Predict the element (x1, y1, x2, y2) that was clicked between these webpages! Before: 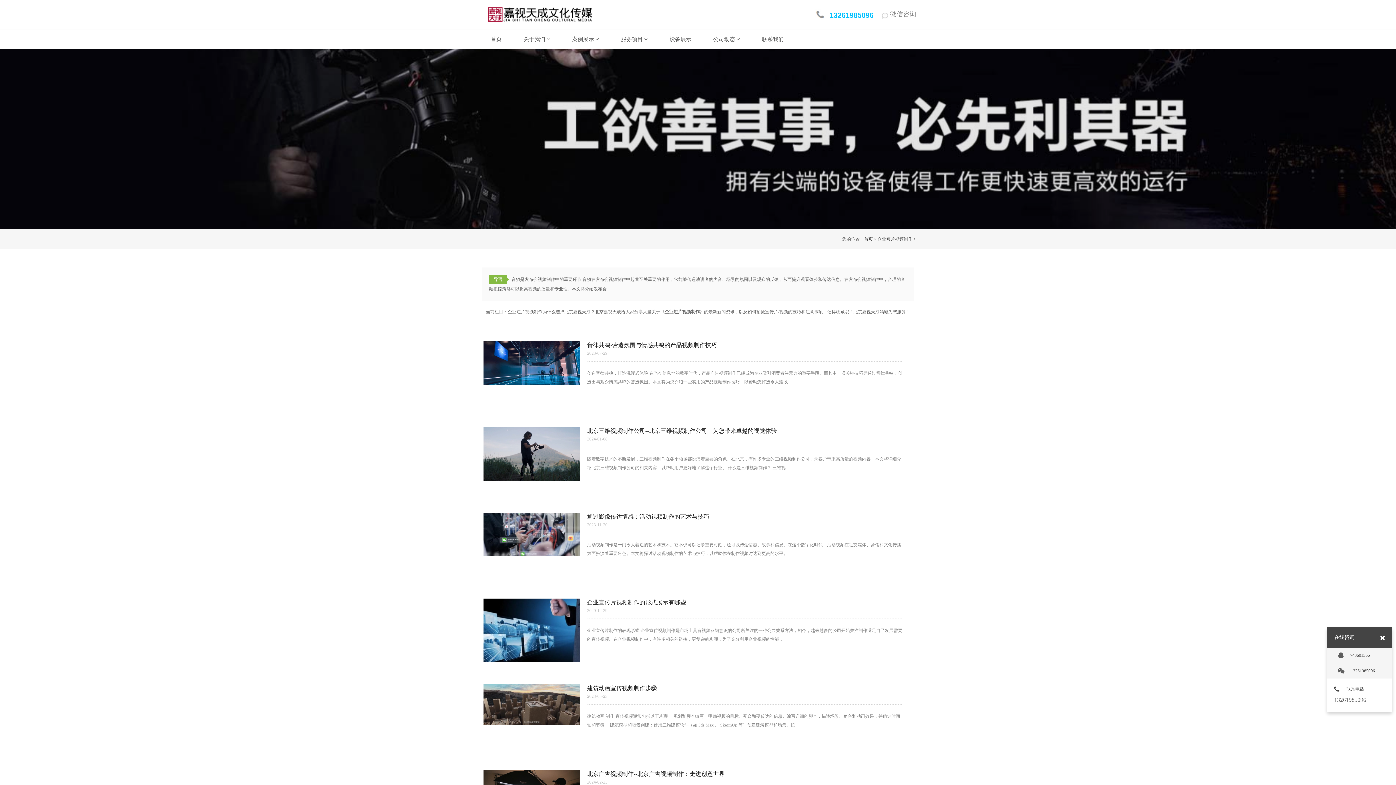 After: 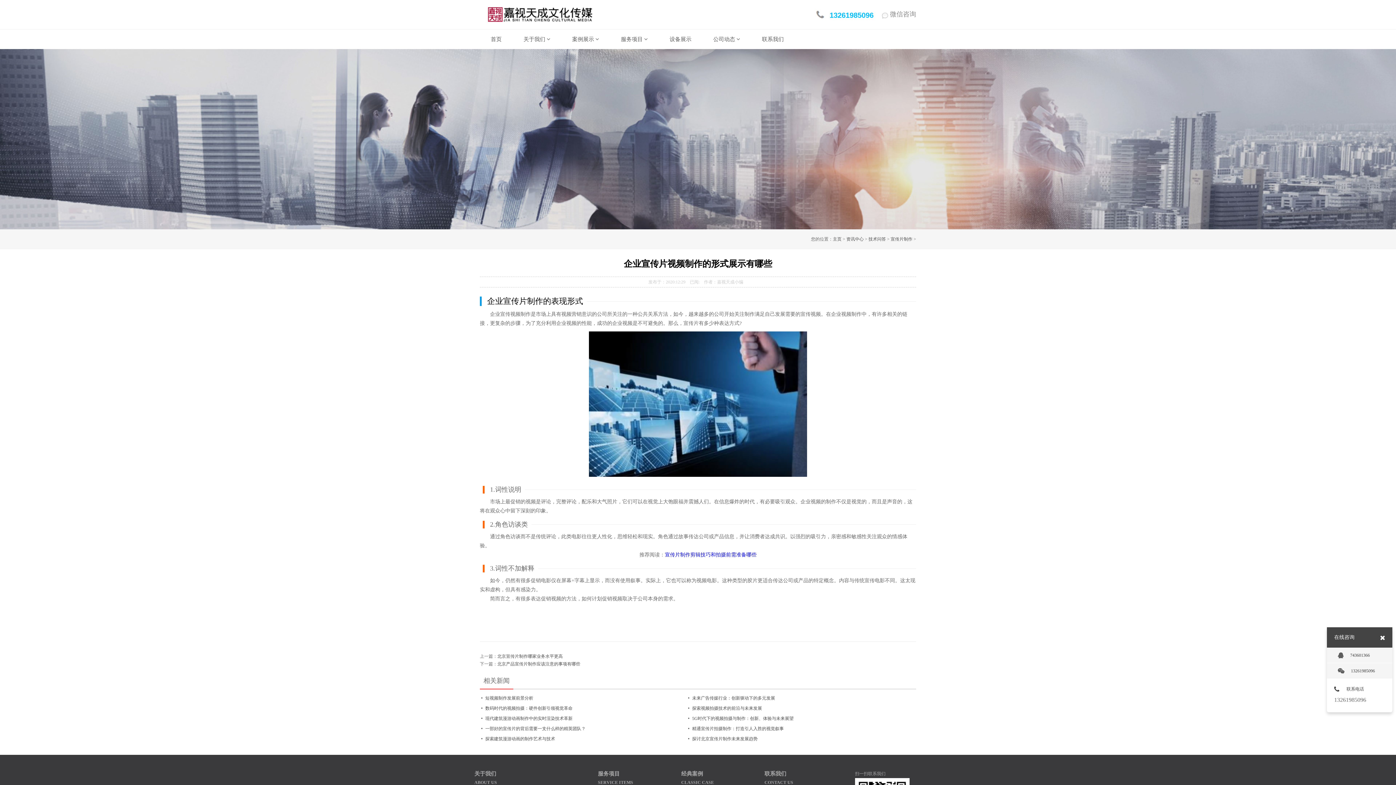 Action: bbox: (483, 627, 580, 633)